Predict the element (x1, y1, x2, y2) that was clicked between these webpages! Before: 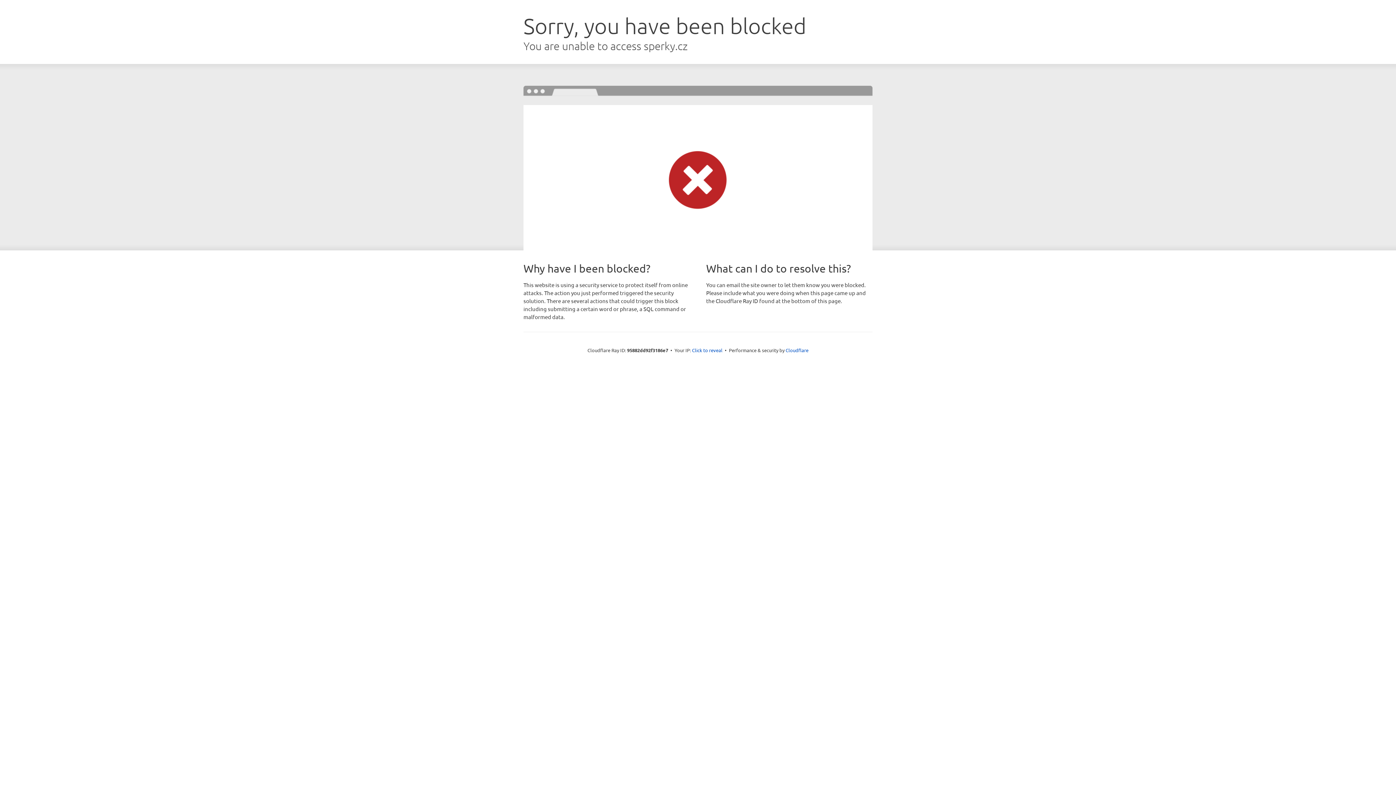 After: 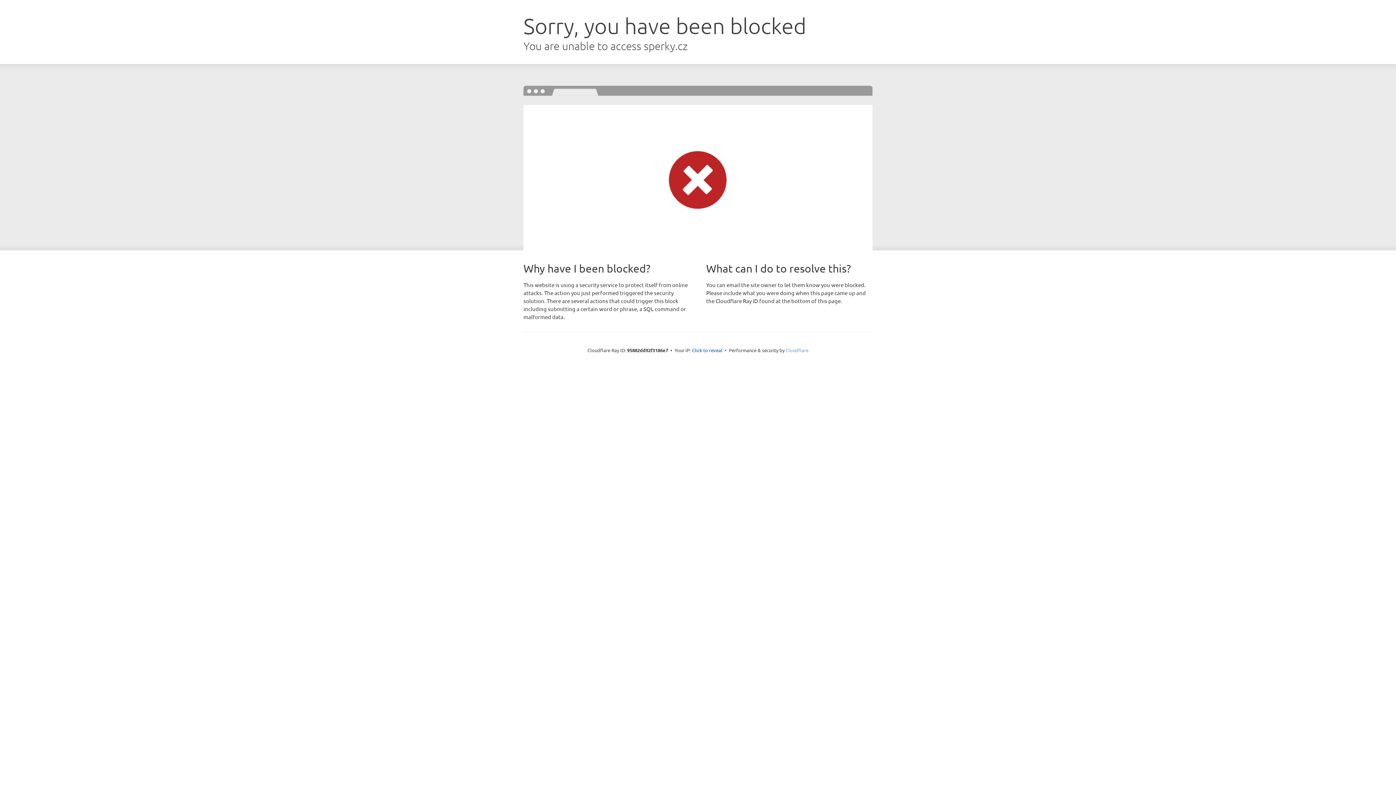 Action: bbox: (785, 347, 808, 353) label: Cloudflare